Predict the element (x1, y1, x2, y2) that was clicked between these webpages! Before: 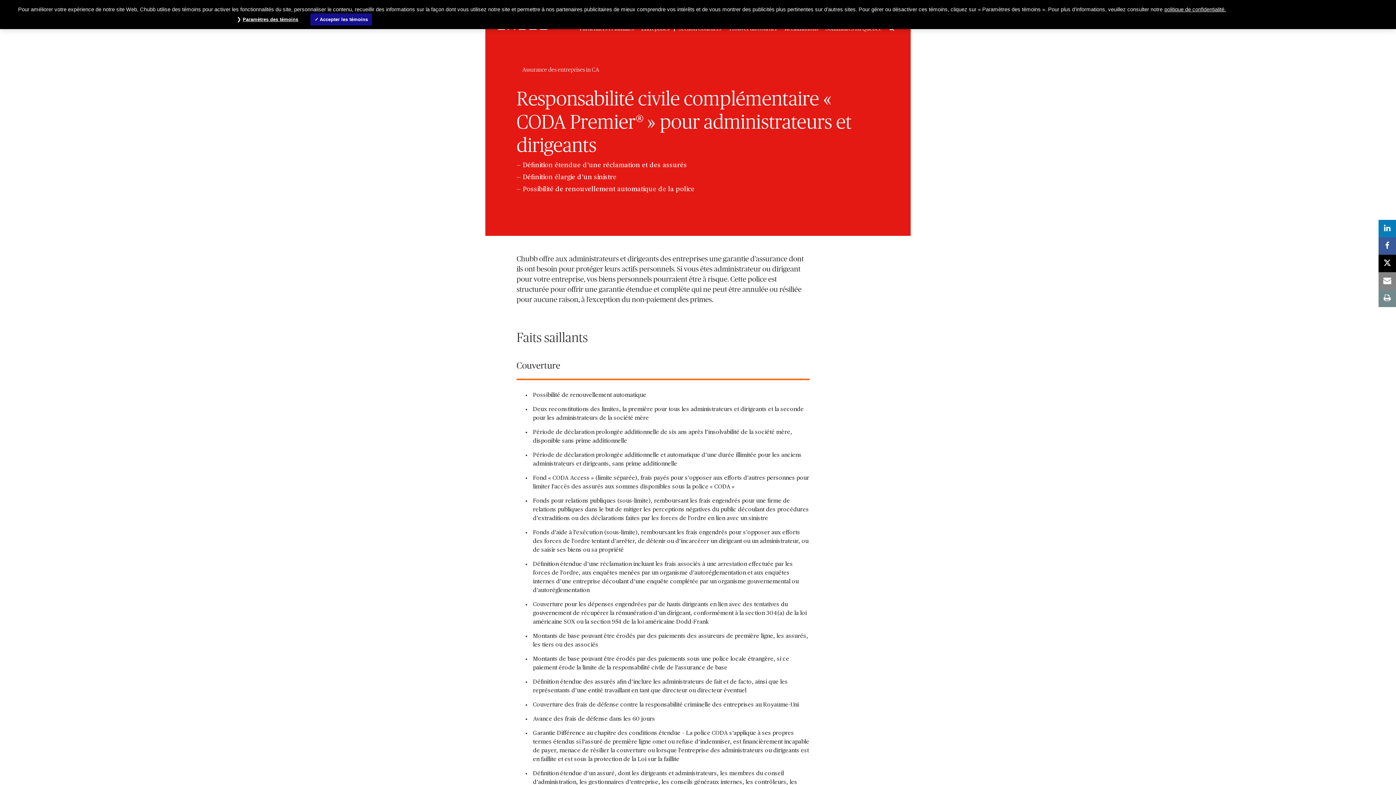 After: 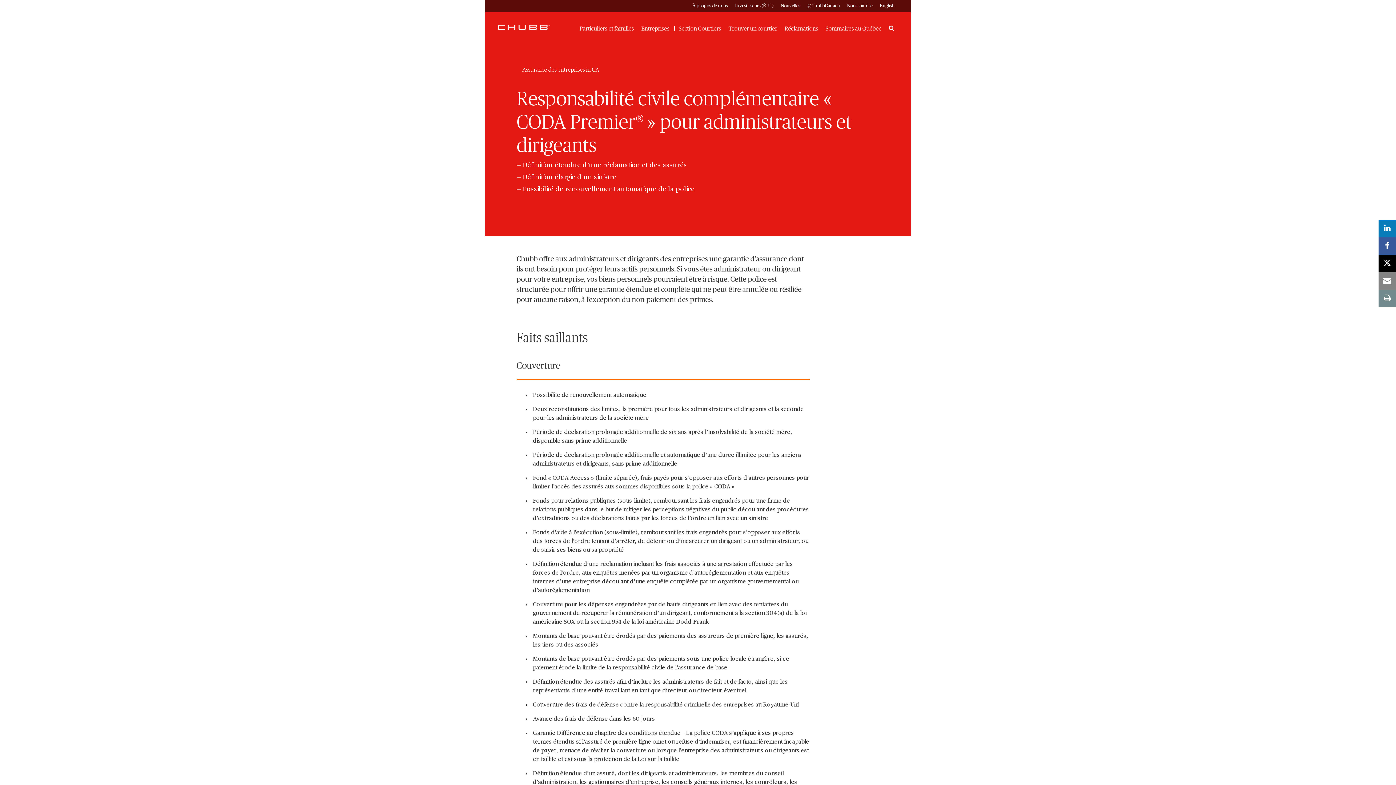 Action: bbox: (1378, 254, 1396, 272) label: twitter